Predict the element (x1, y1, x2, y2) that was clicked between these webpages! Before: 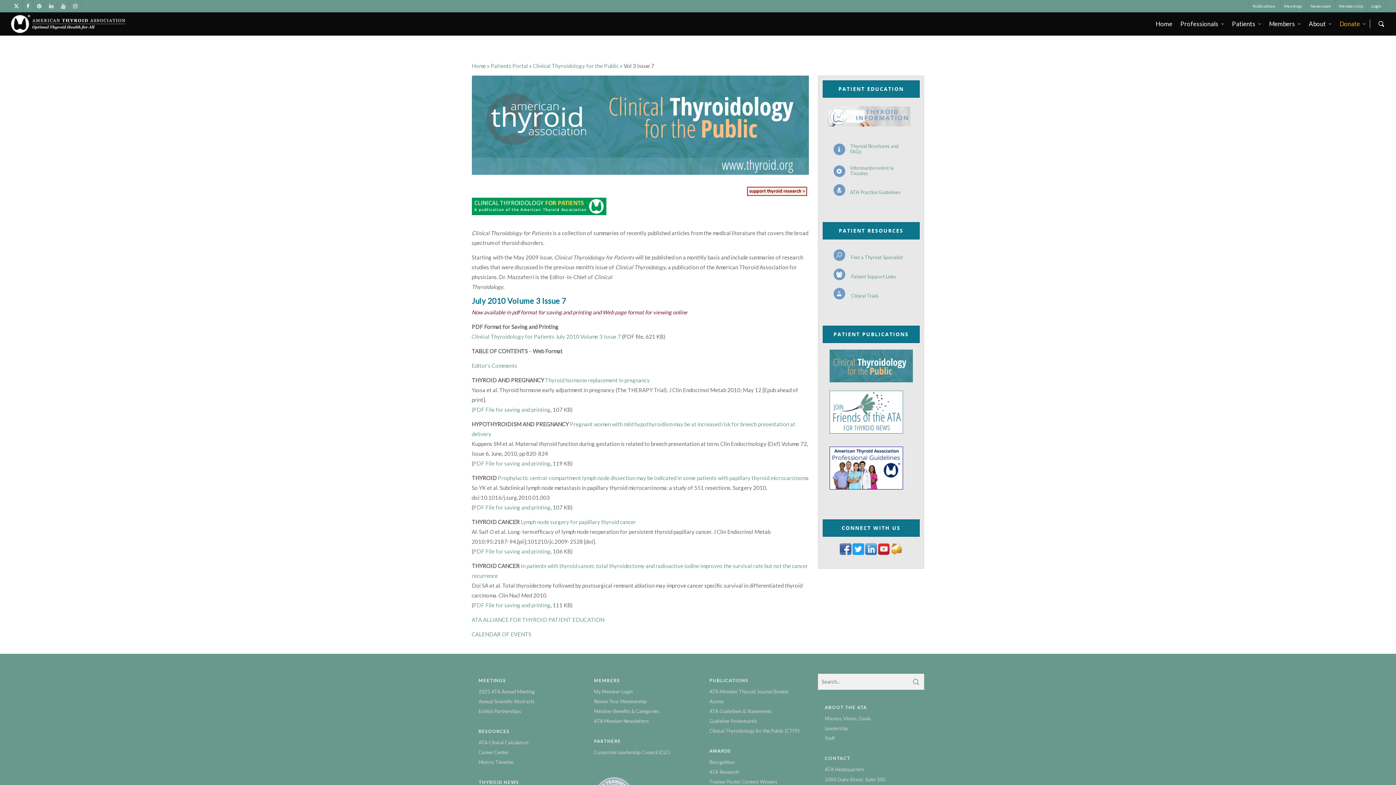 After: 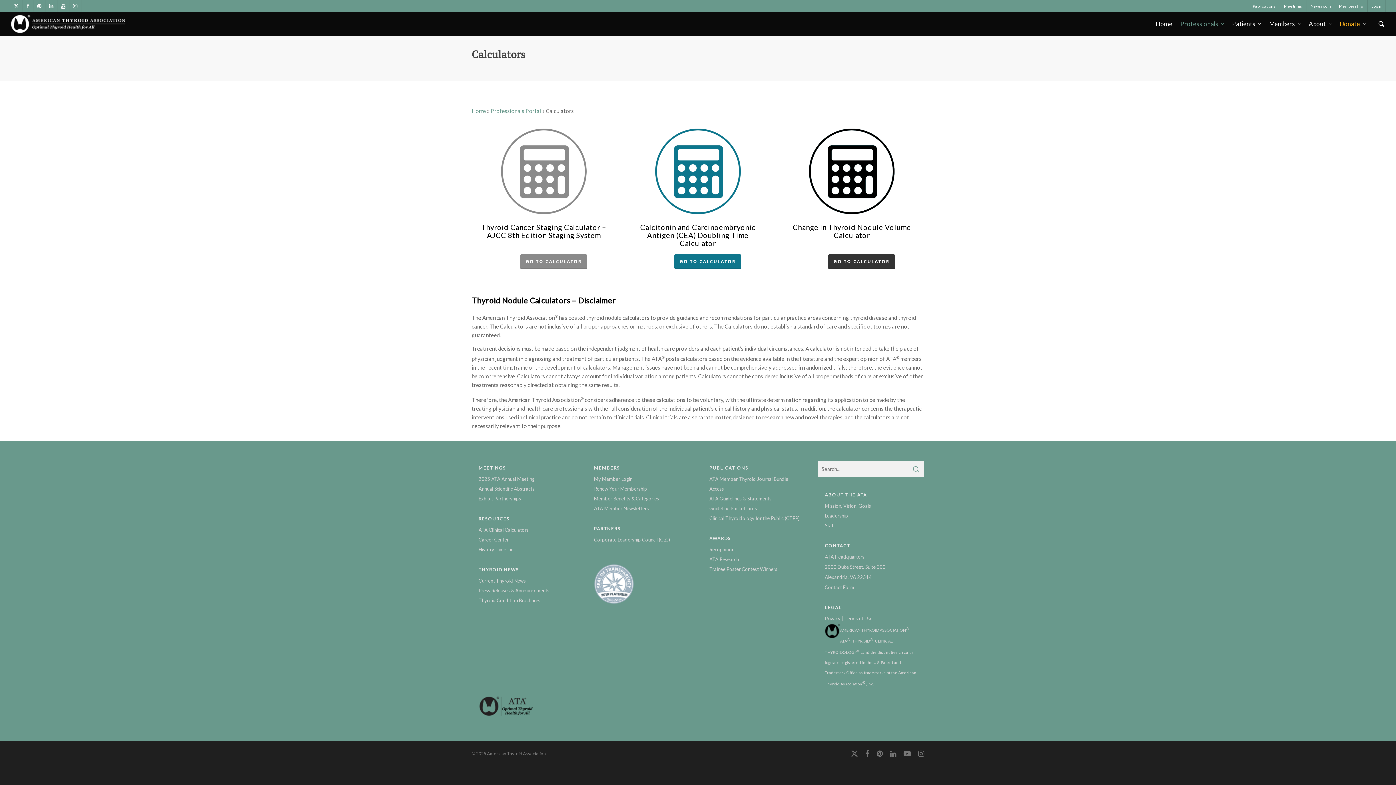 Action: bbox: (478, 739, 528, 745) label: ATA Clinical Calculators